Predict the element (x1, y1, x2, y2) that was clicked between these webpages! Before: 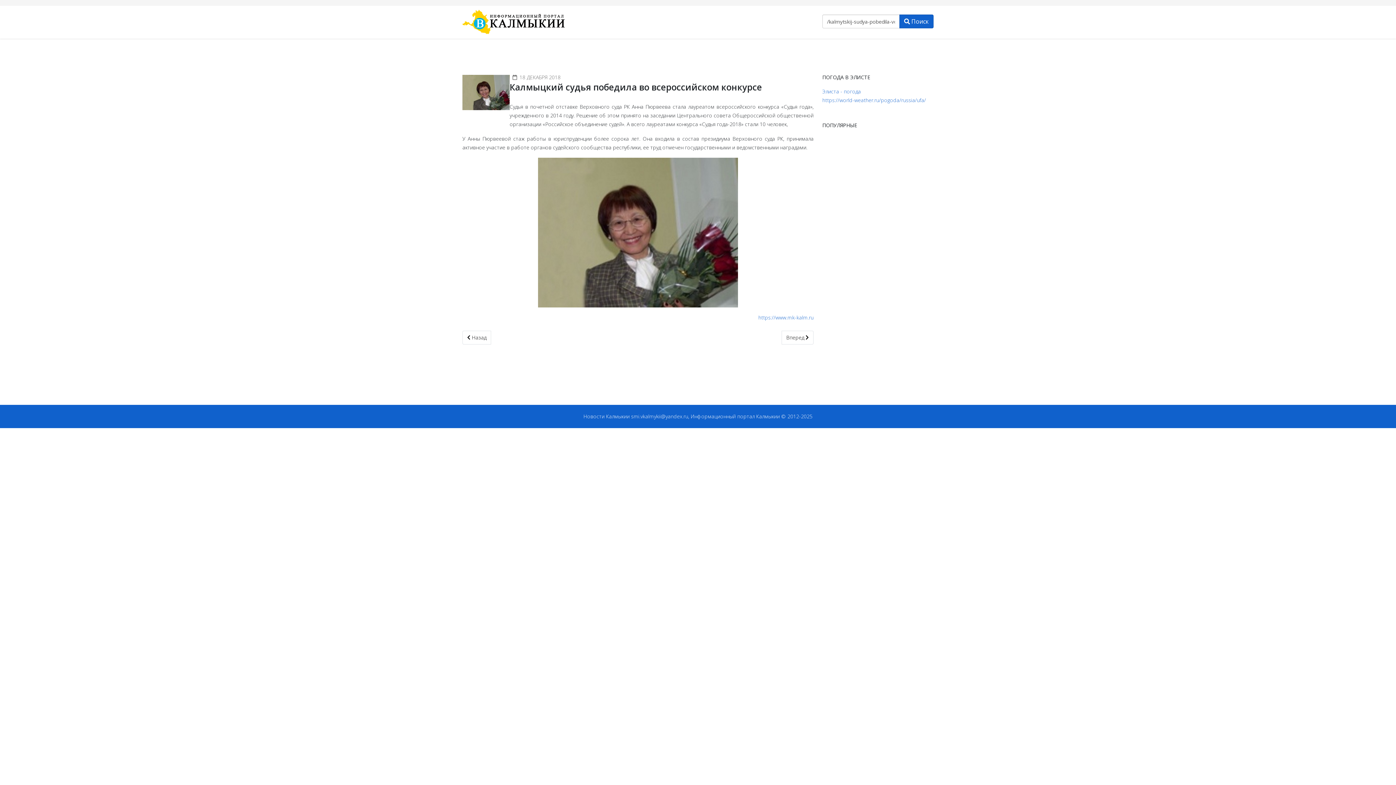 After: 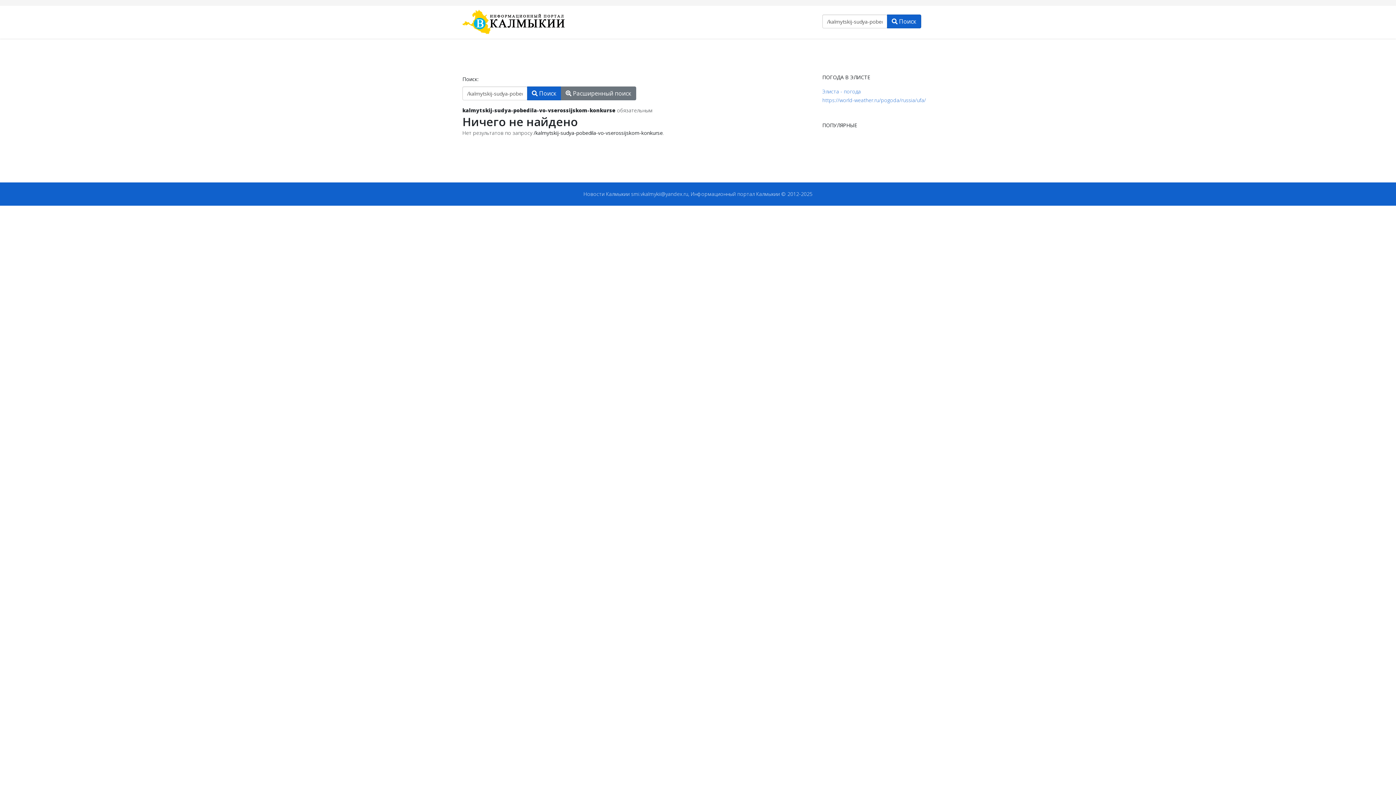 Action: label:  Поиск bbox: (899, 14, 933, 28)